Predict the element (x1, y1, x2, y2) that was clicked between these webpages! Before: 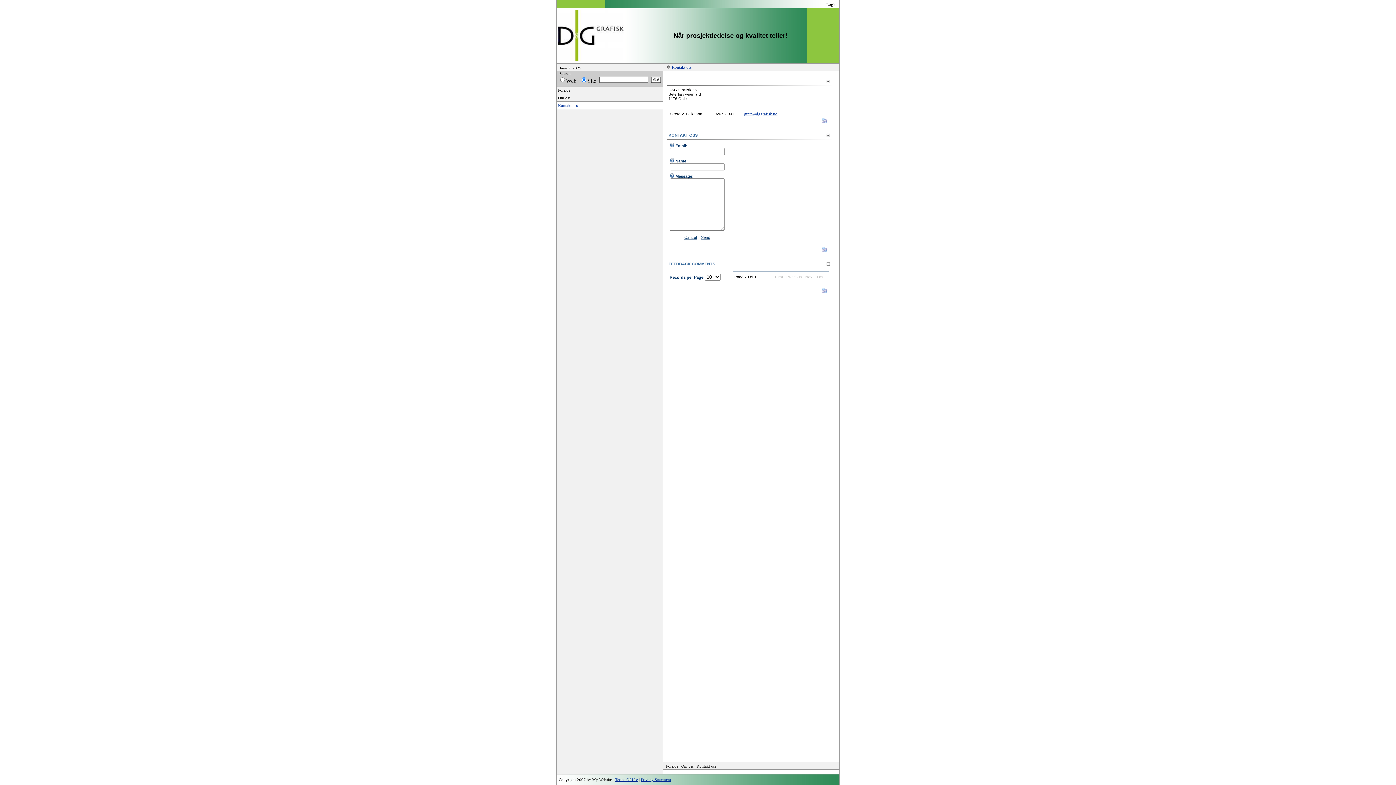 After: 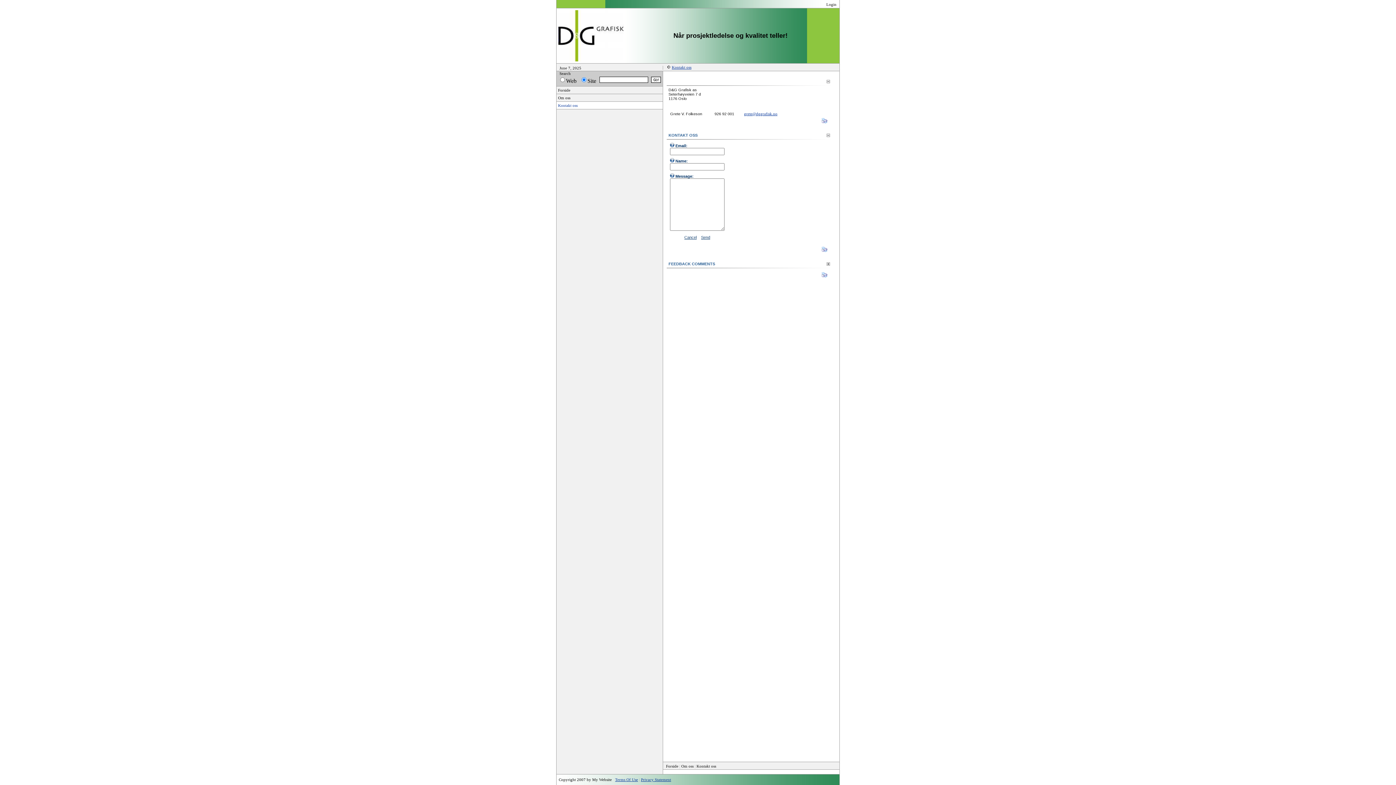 Action: bbox: (826, 262, 830, 266)